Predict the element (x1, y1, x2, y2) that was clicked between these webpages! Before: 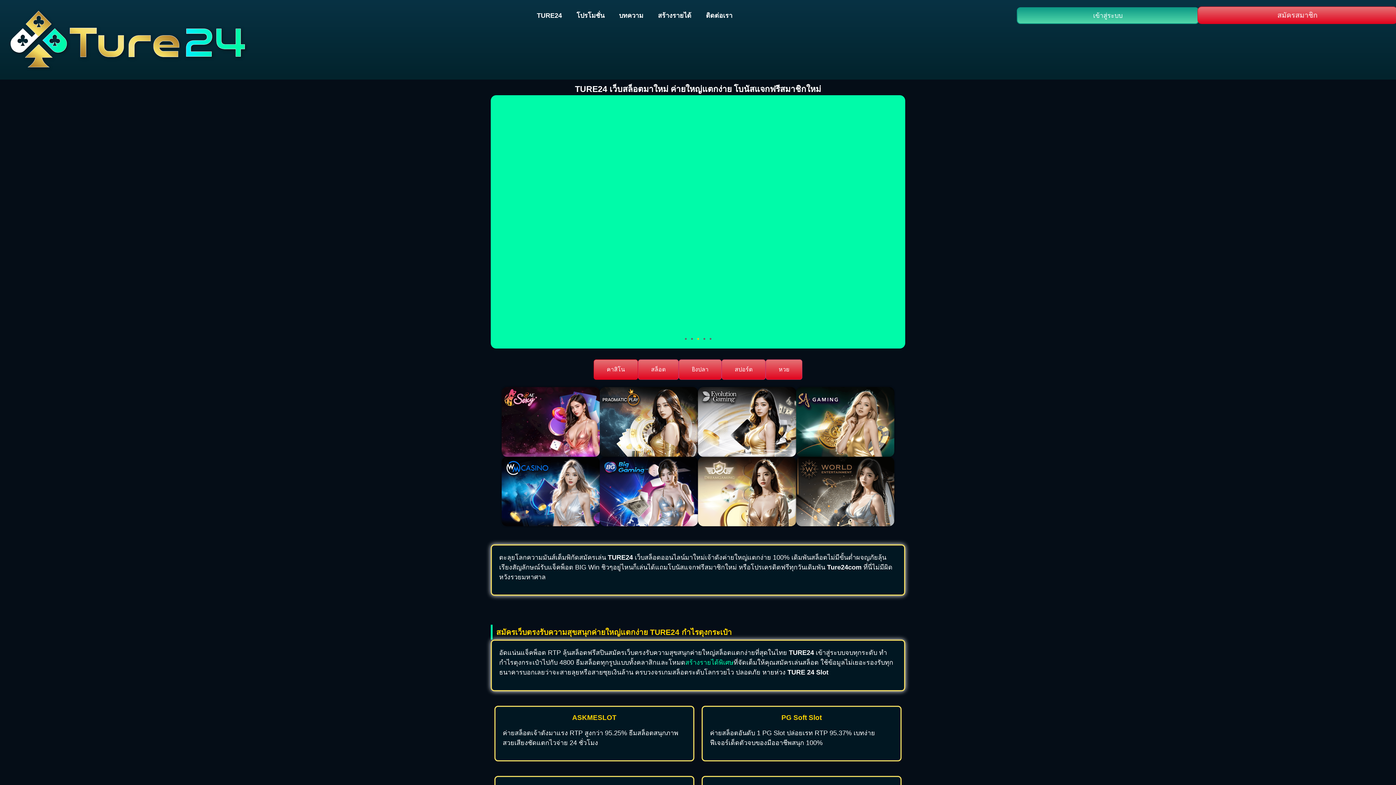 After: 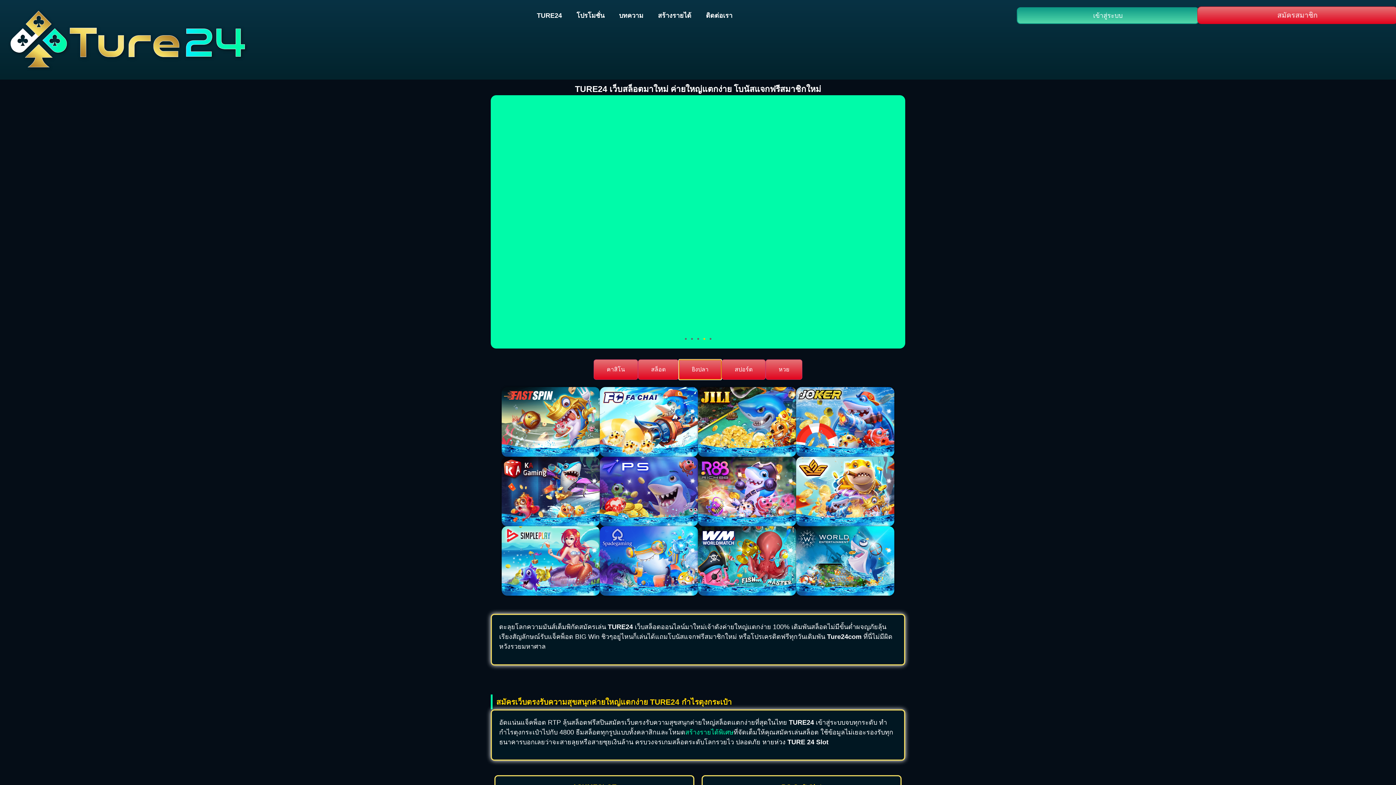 Action: label: ยิงปลา bbox: (678, 359, 721, 380)